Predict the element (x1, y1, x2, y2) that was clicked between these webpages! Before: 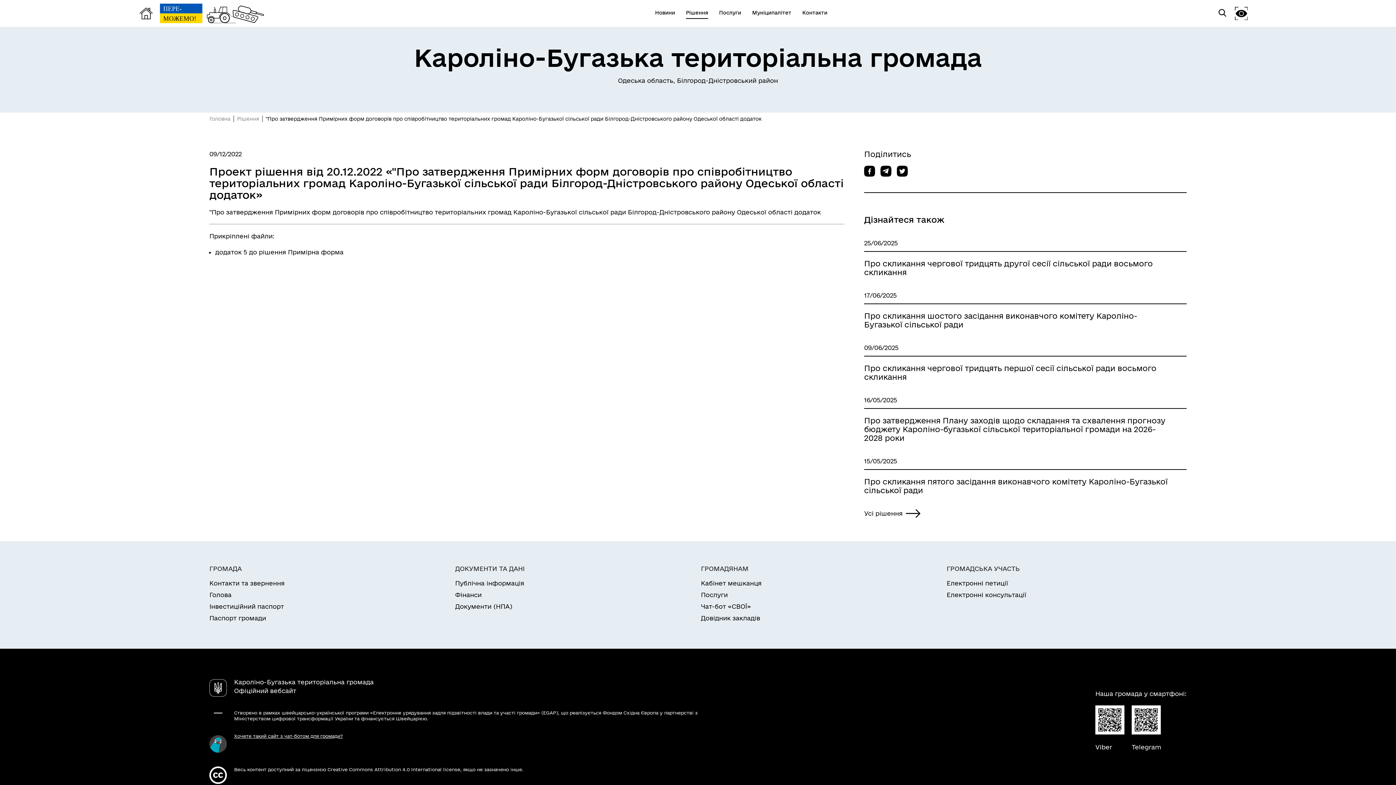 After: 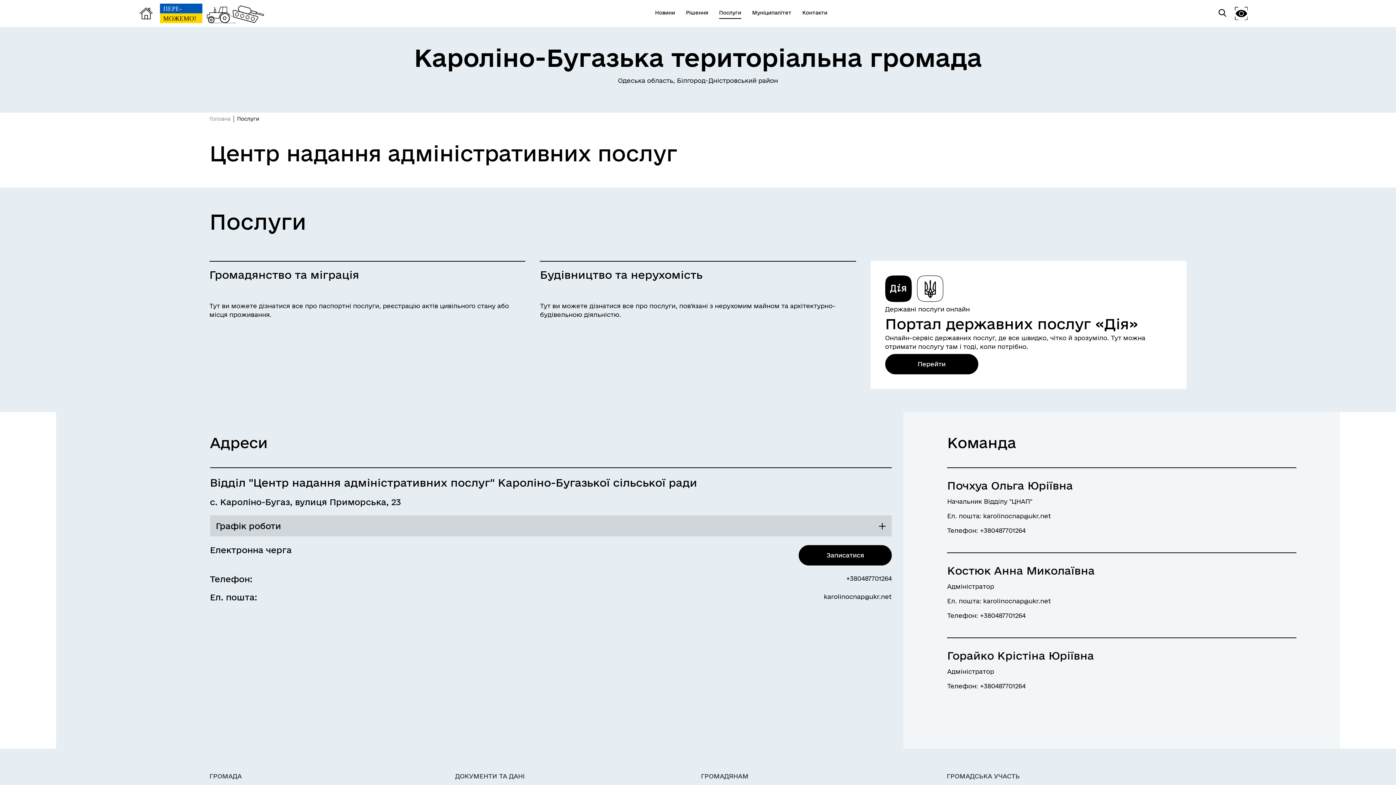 Action: bbox: (717, -17, 743, 44) label: Послуги